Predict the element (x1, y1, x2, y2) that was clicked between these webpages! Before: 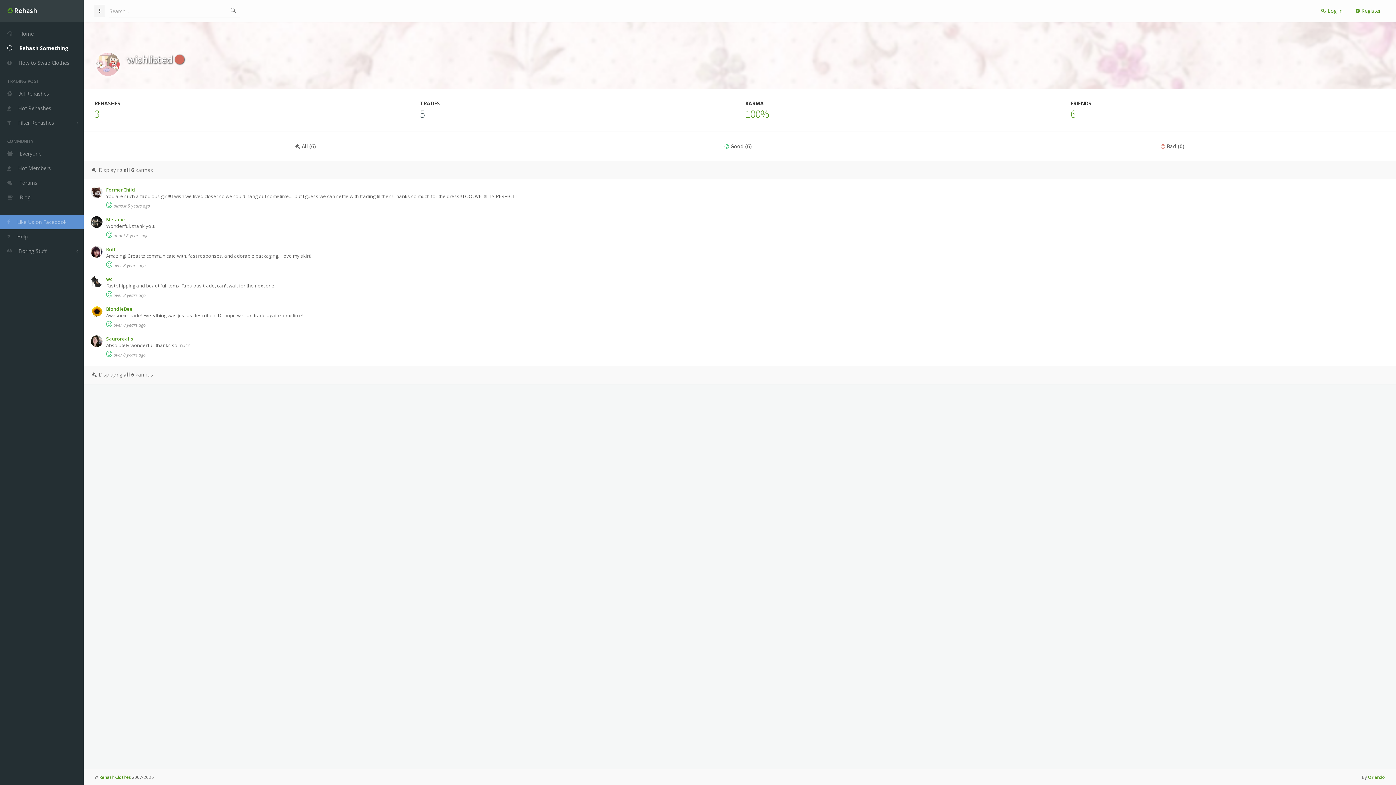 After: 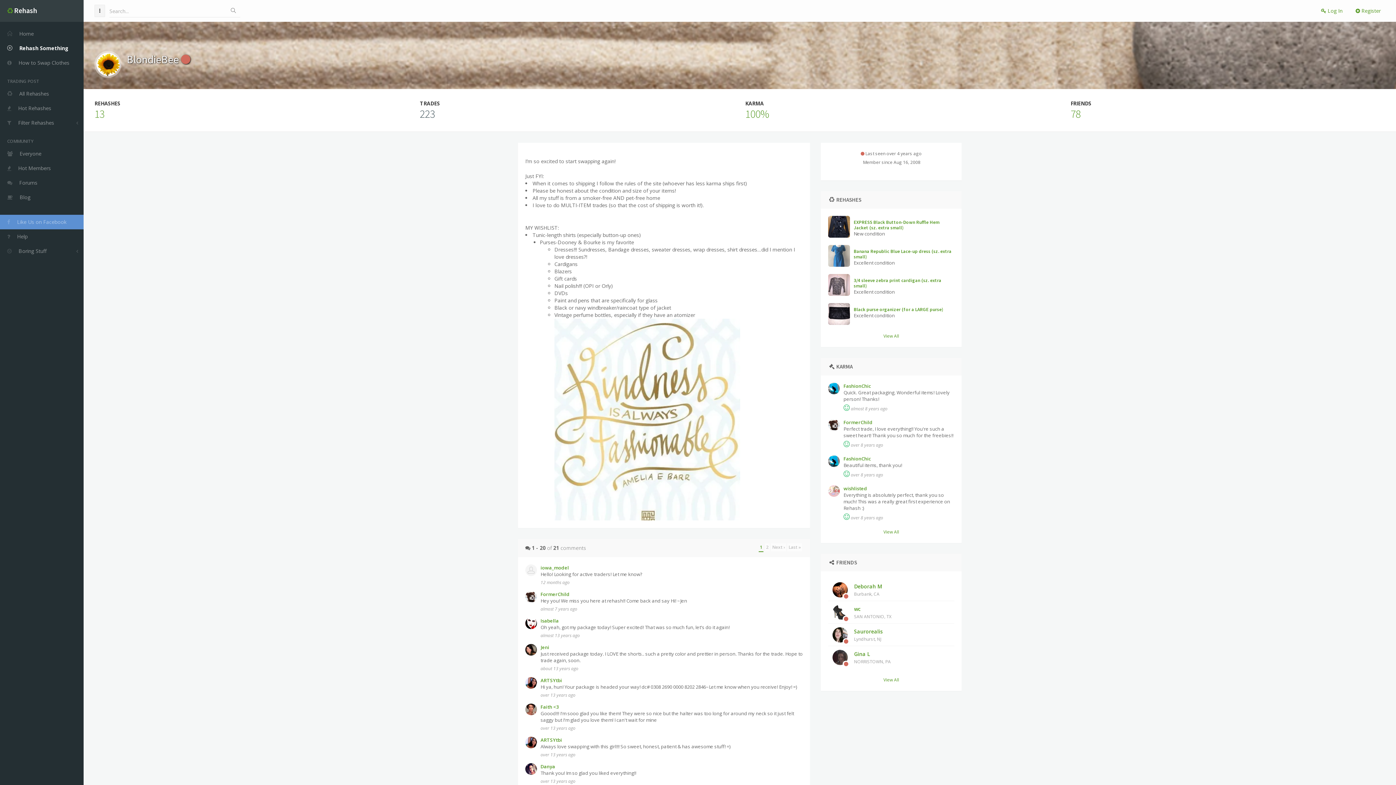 Action: bbox: (90, 307, 102, 314)